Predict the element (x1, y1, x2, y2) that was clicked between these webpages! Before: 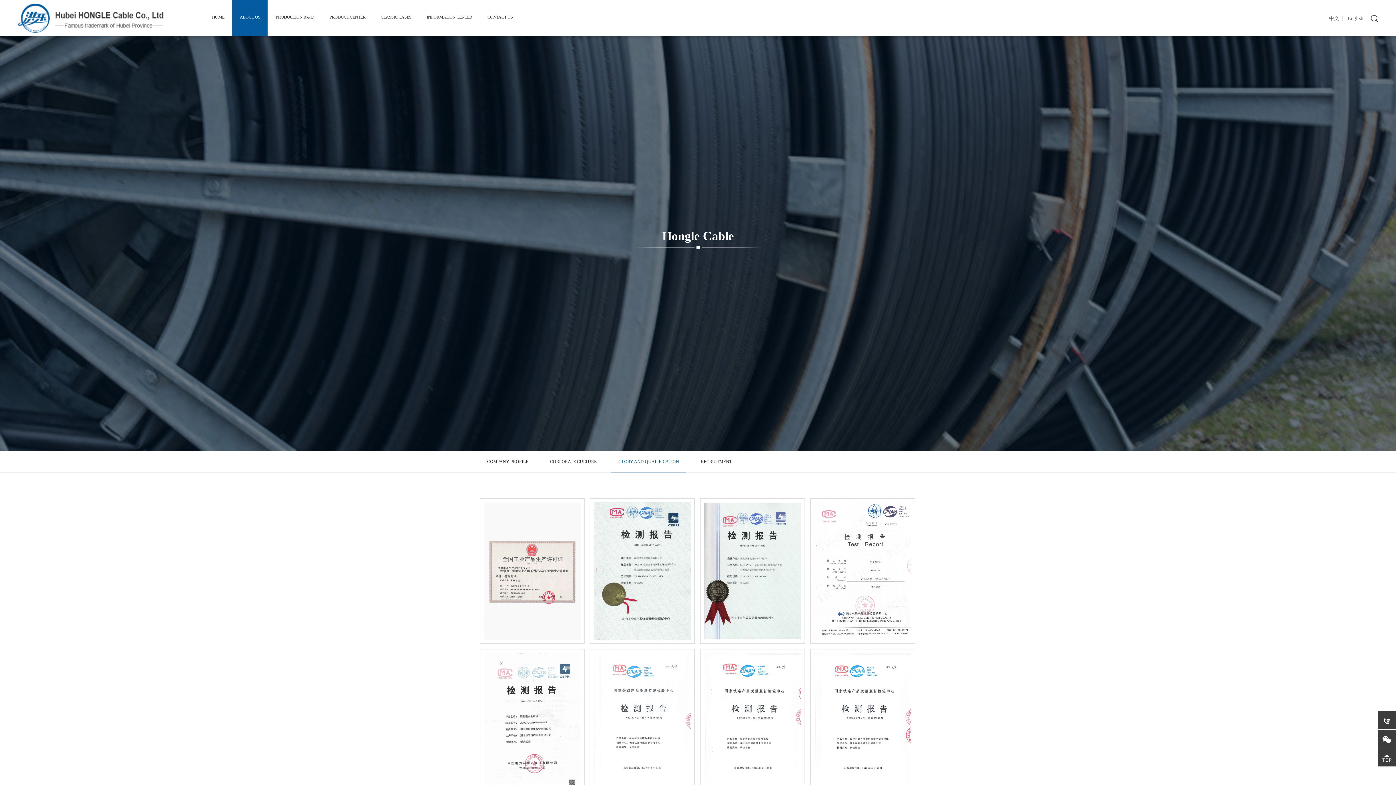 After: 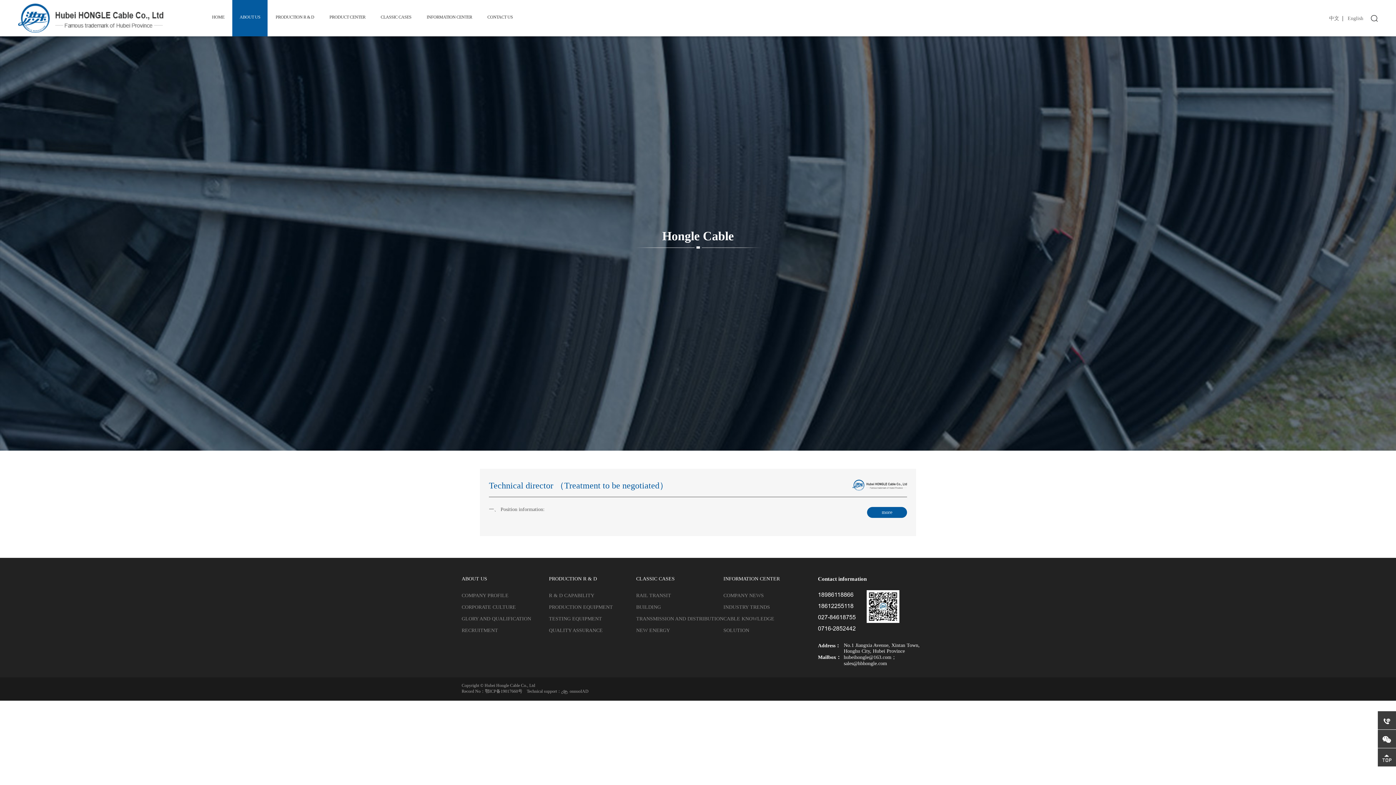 Action: bbox: (701, 459, 732, 464) label: RECRUITMENT